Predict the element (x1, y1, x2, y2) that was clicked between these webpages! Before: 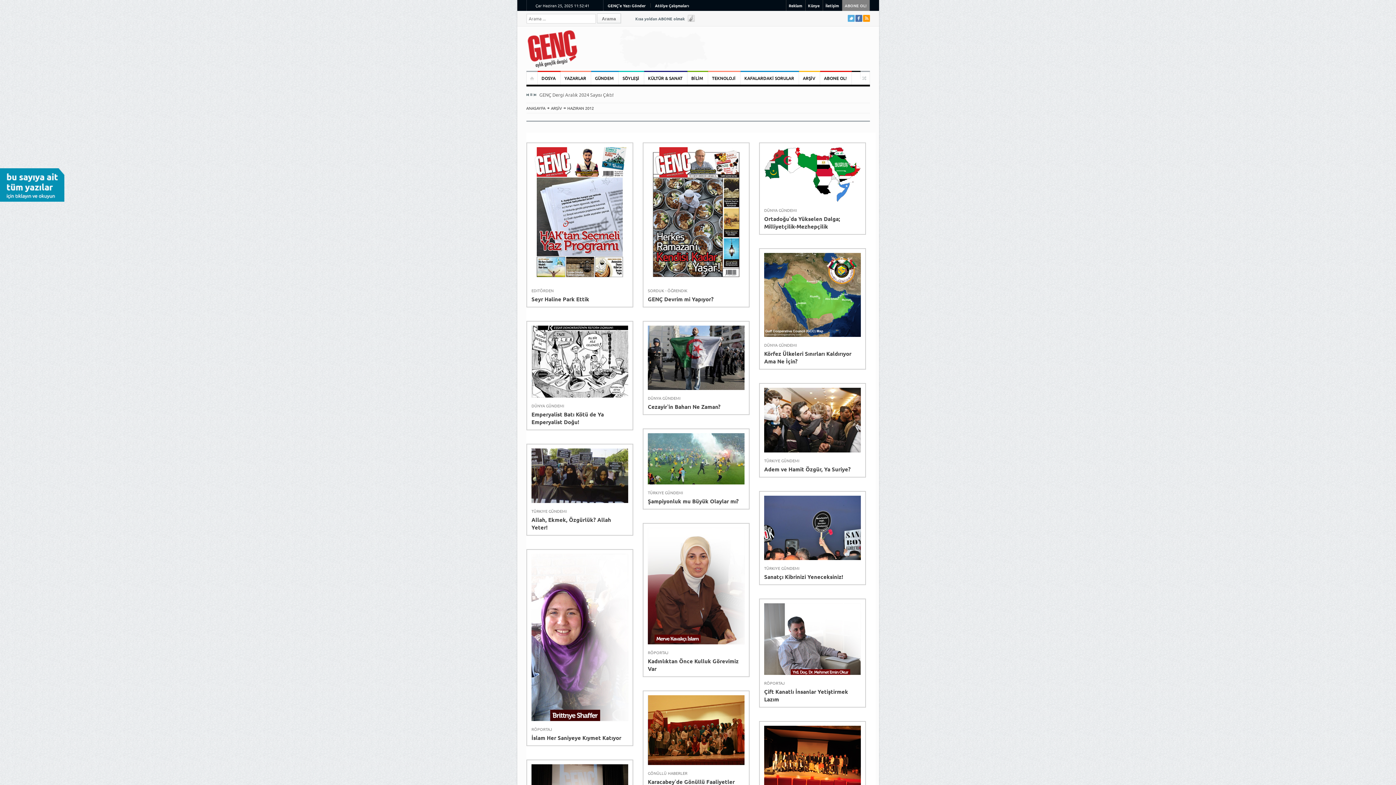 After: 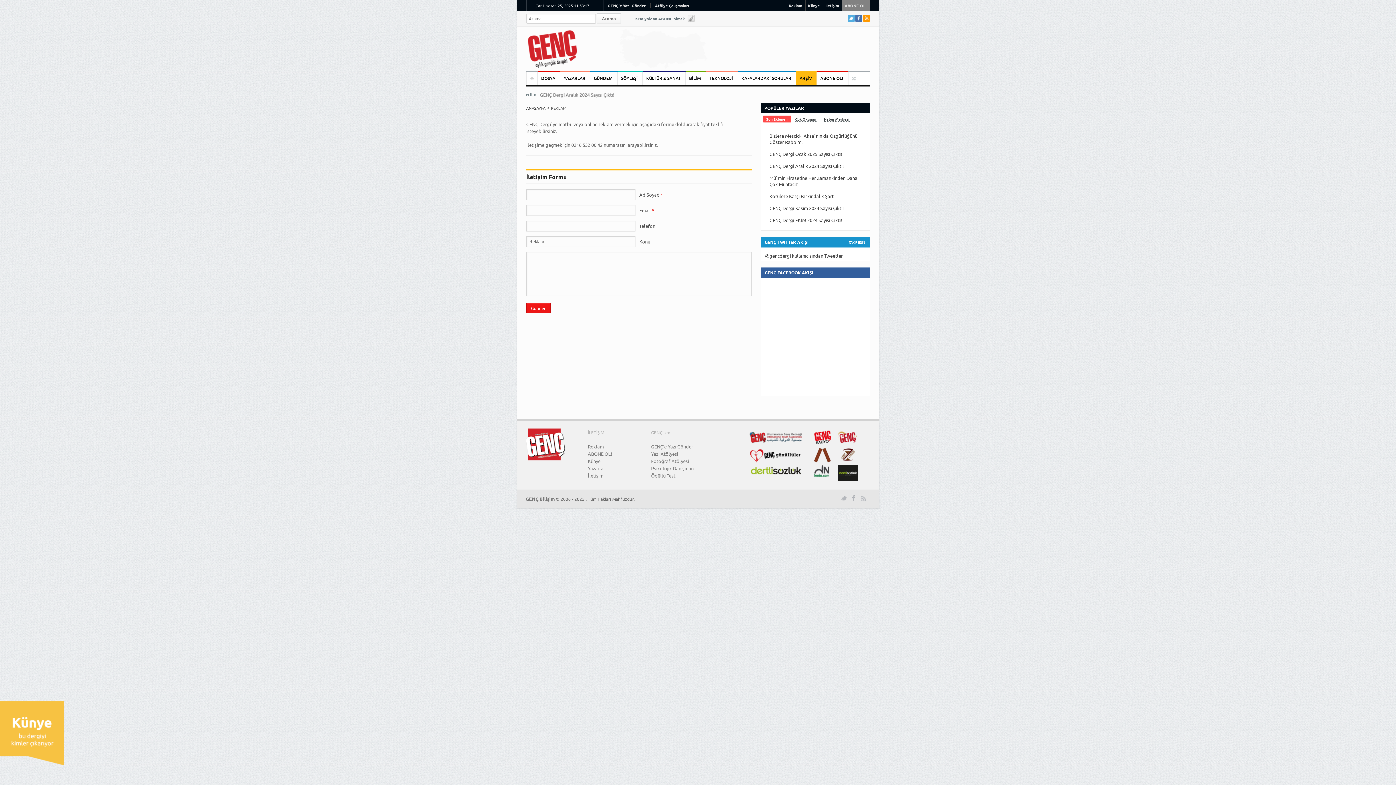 Action: label: Reklam bbox: (788, 2, 802, 8)